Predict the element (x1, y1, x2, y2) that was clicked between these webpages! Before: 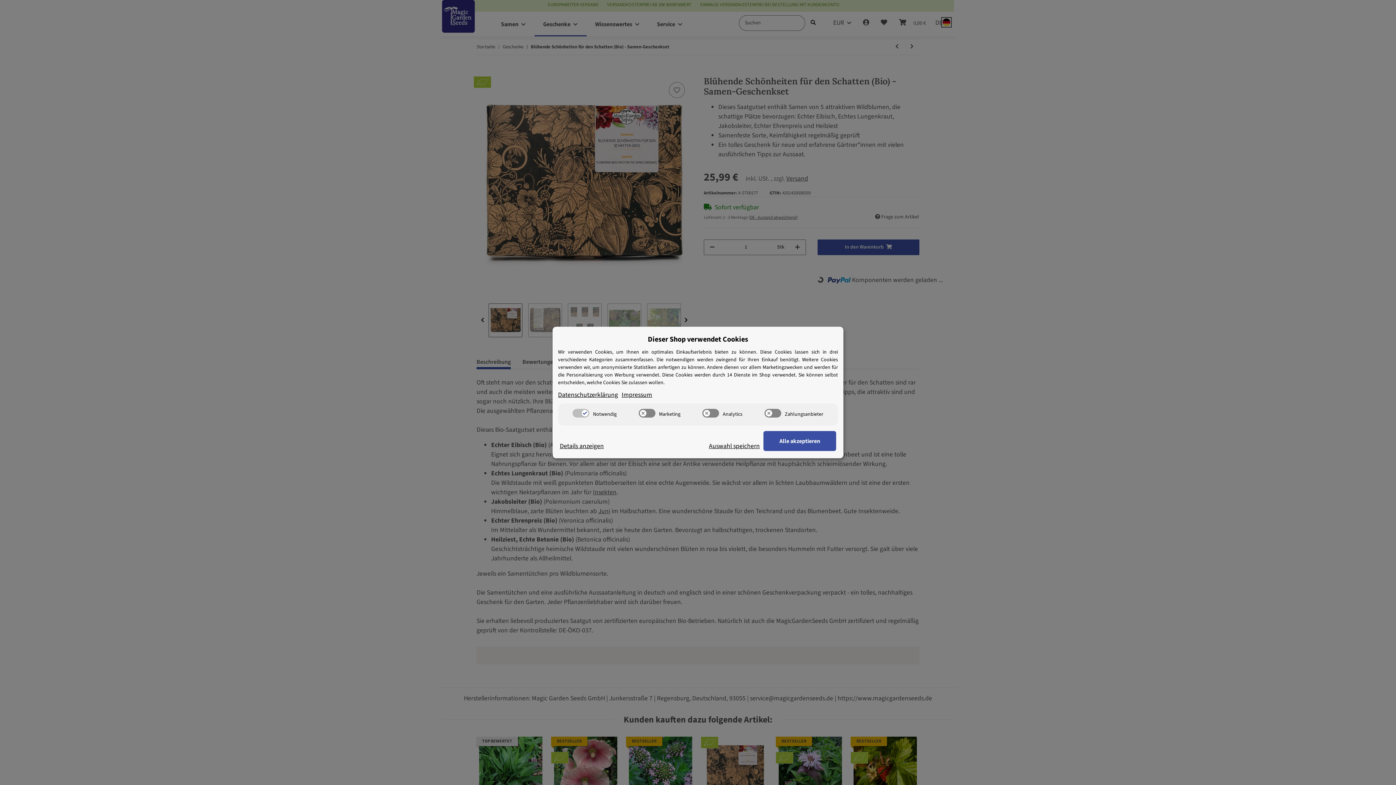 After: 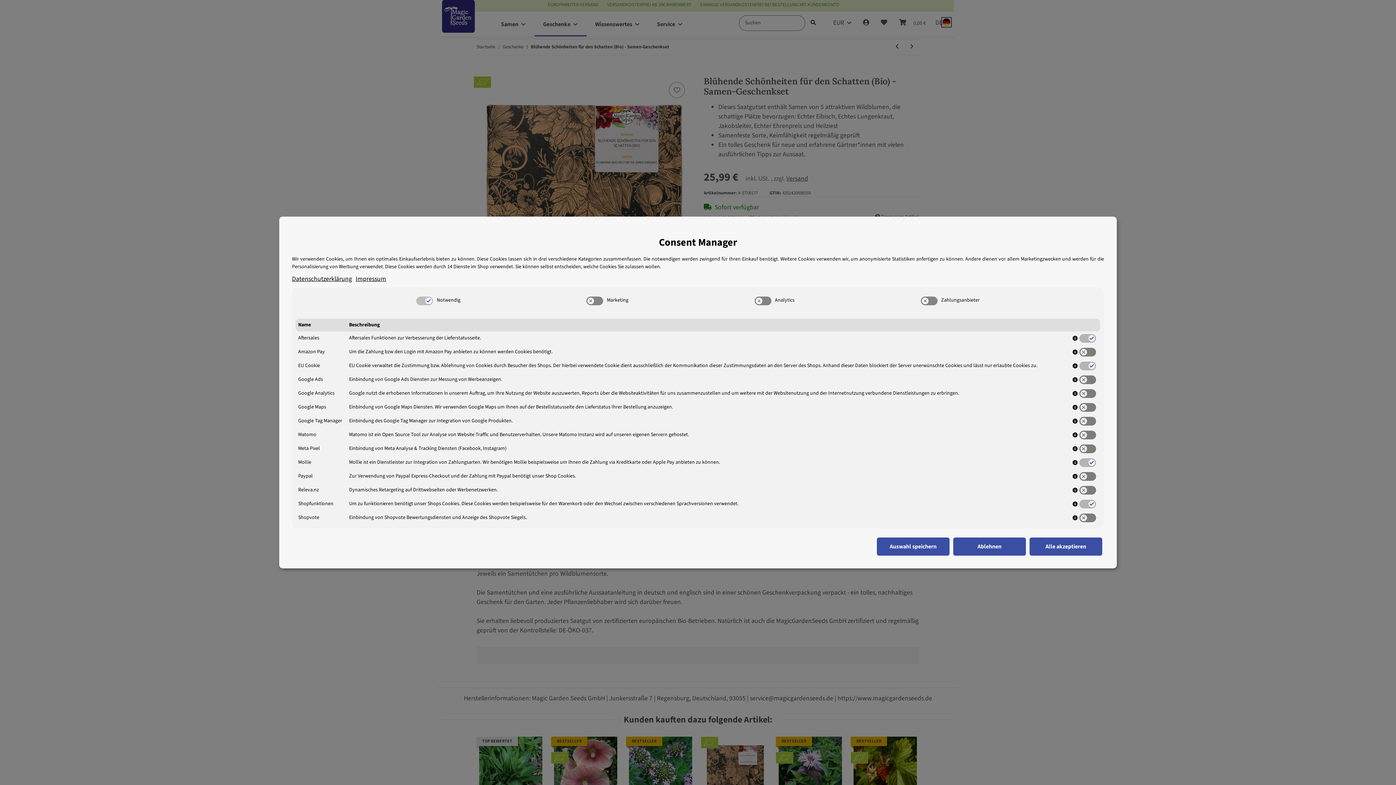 Action: bbox: (560, 441, 604, 451) label: Cookie Details anzeigen